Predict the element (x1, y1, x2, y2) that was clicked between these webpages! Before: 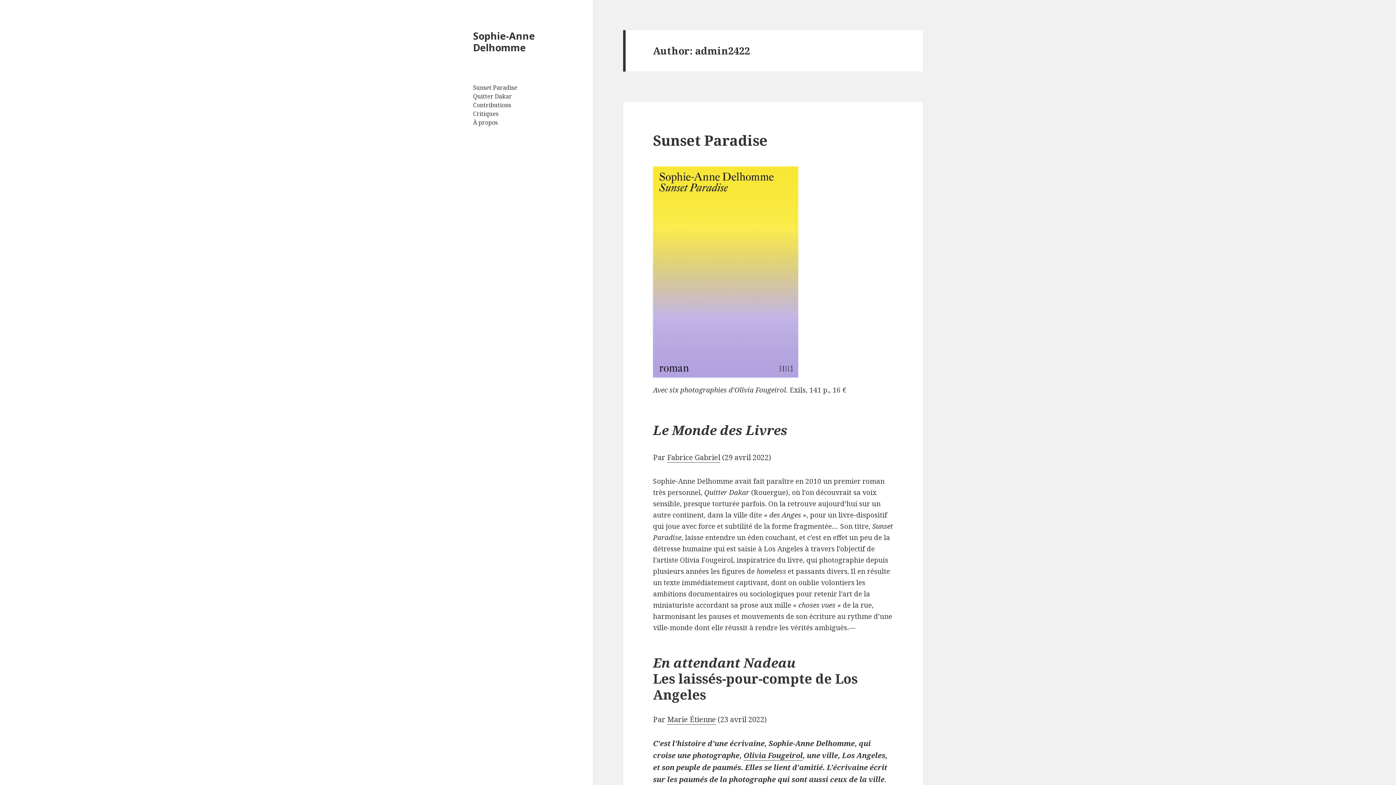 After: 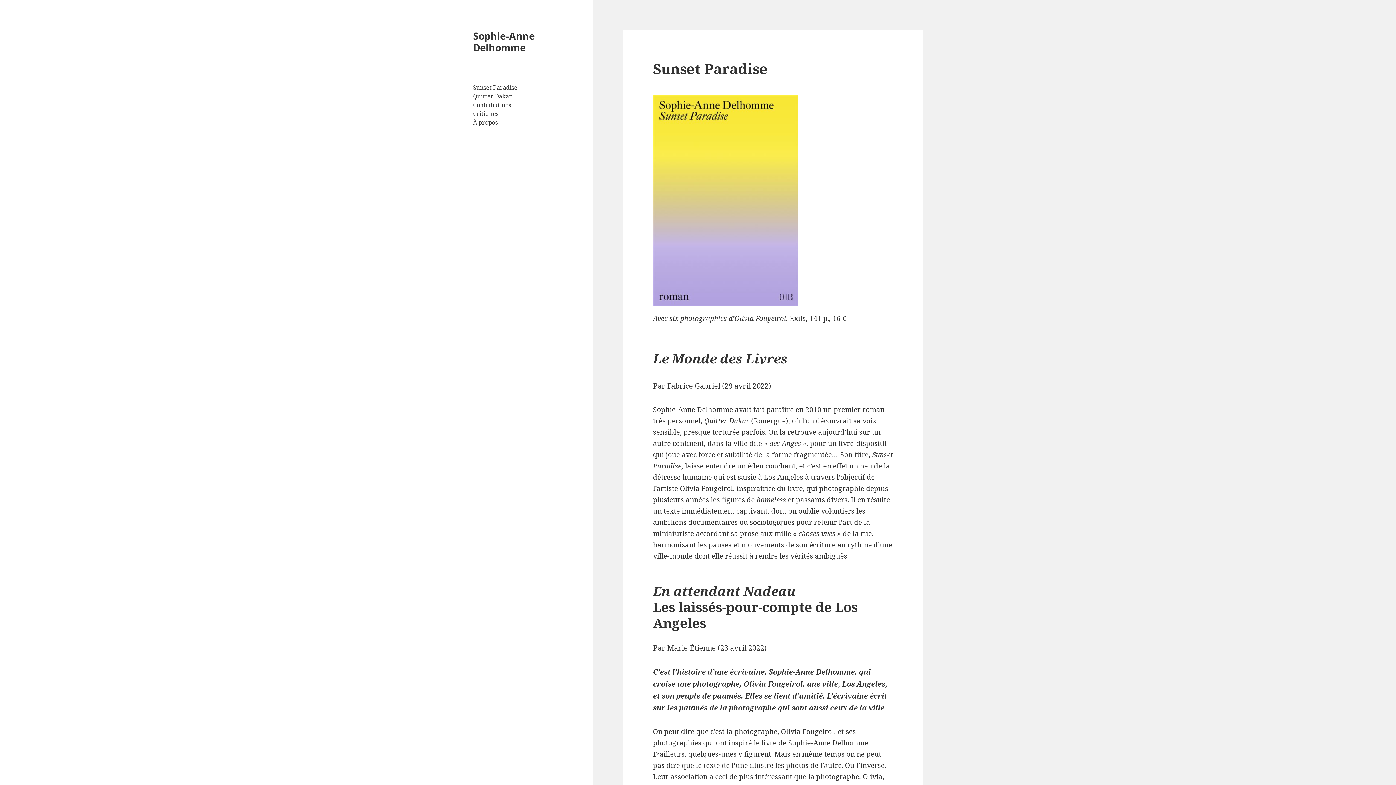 Action: bbox: (653, 130, 767, 149) label: Sunset Paradise